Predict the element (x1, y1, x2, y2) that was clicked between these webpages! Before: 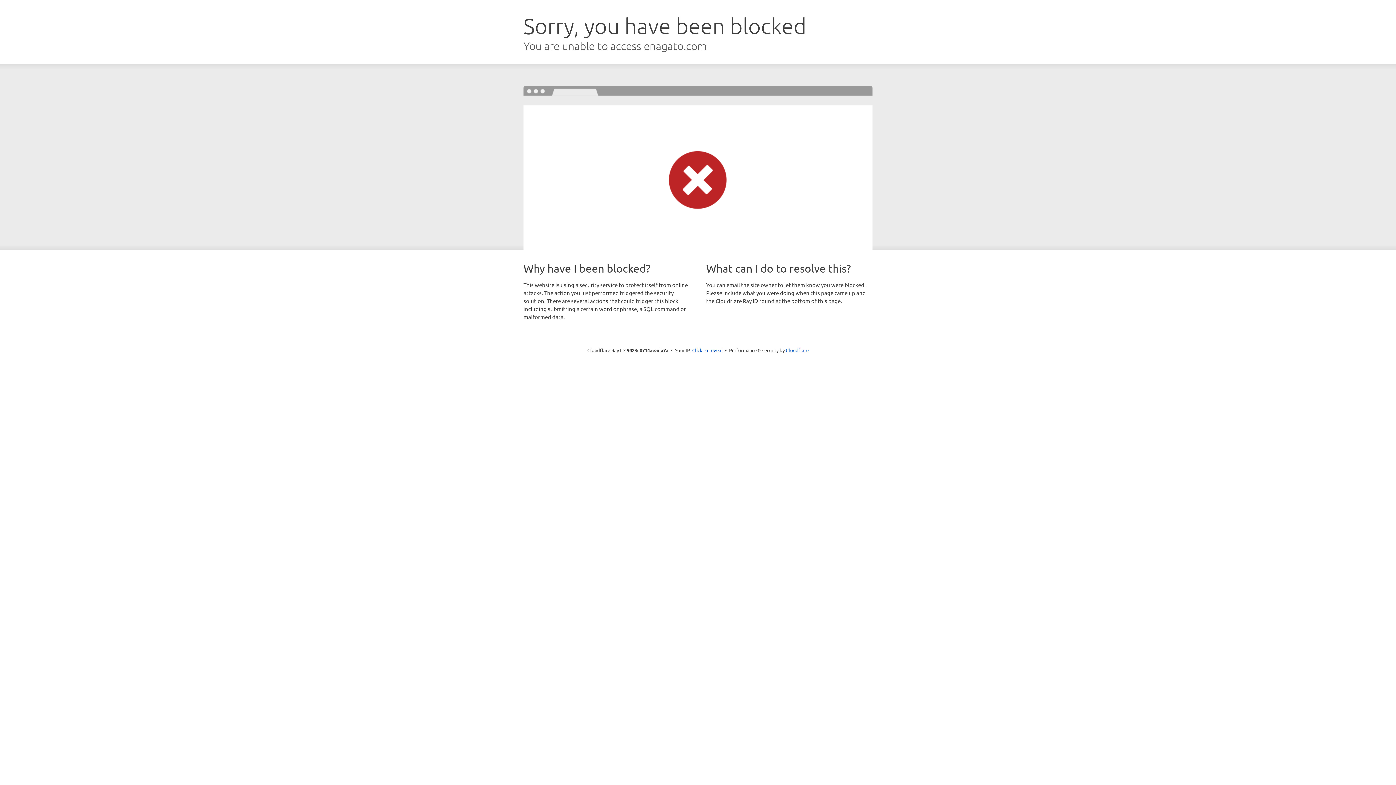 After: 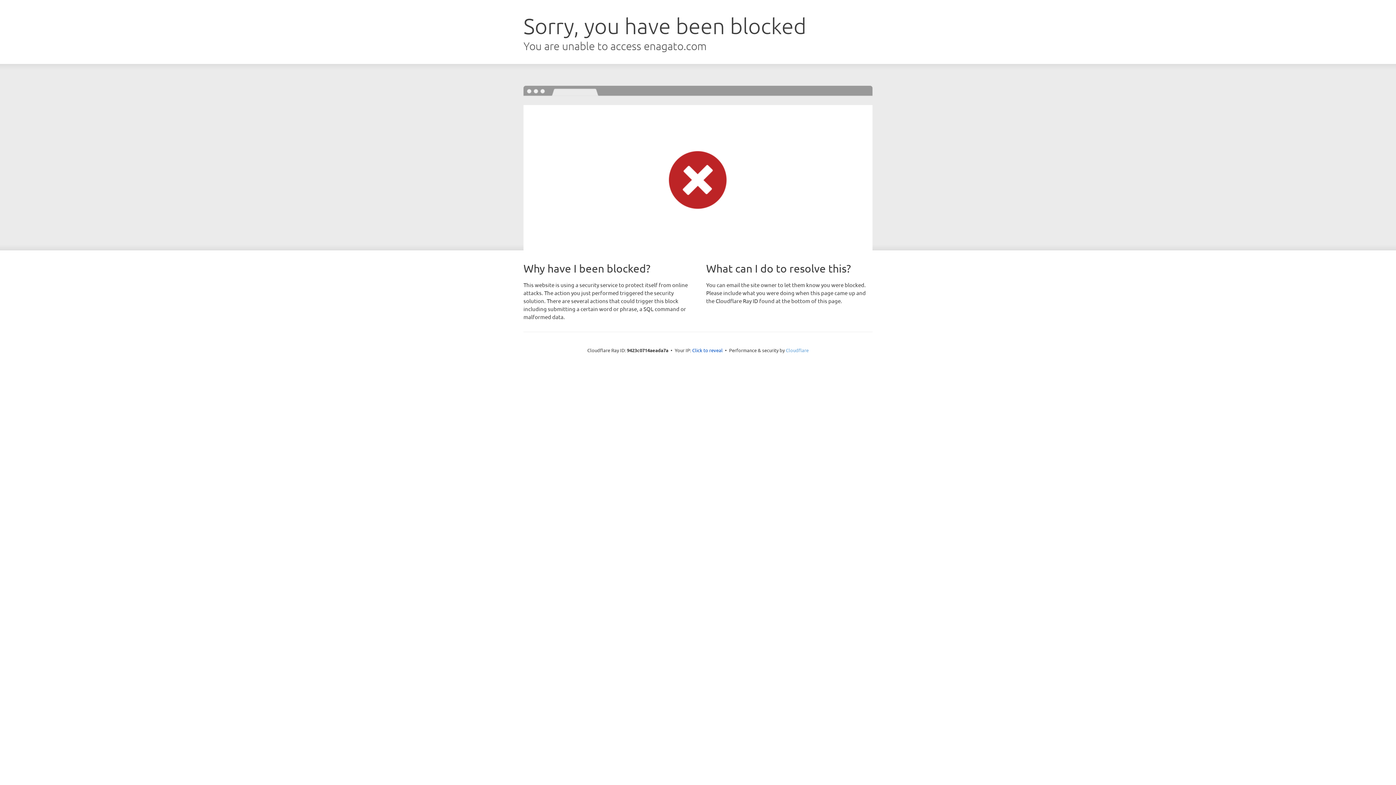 Action: bbox: (786, 347, 808, 353) label: Cloudflare